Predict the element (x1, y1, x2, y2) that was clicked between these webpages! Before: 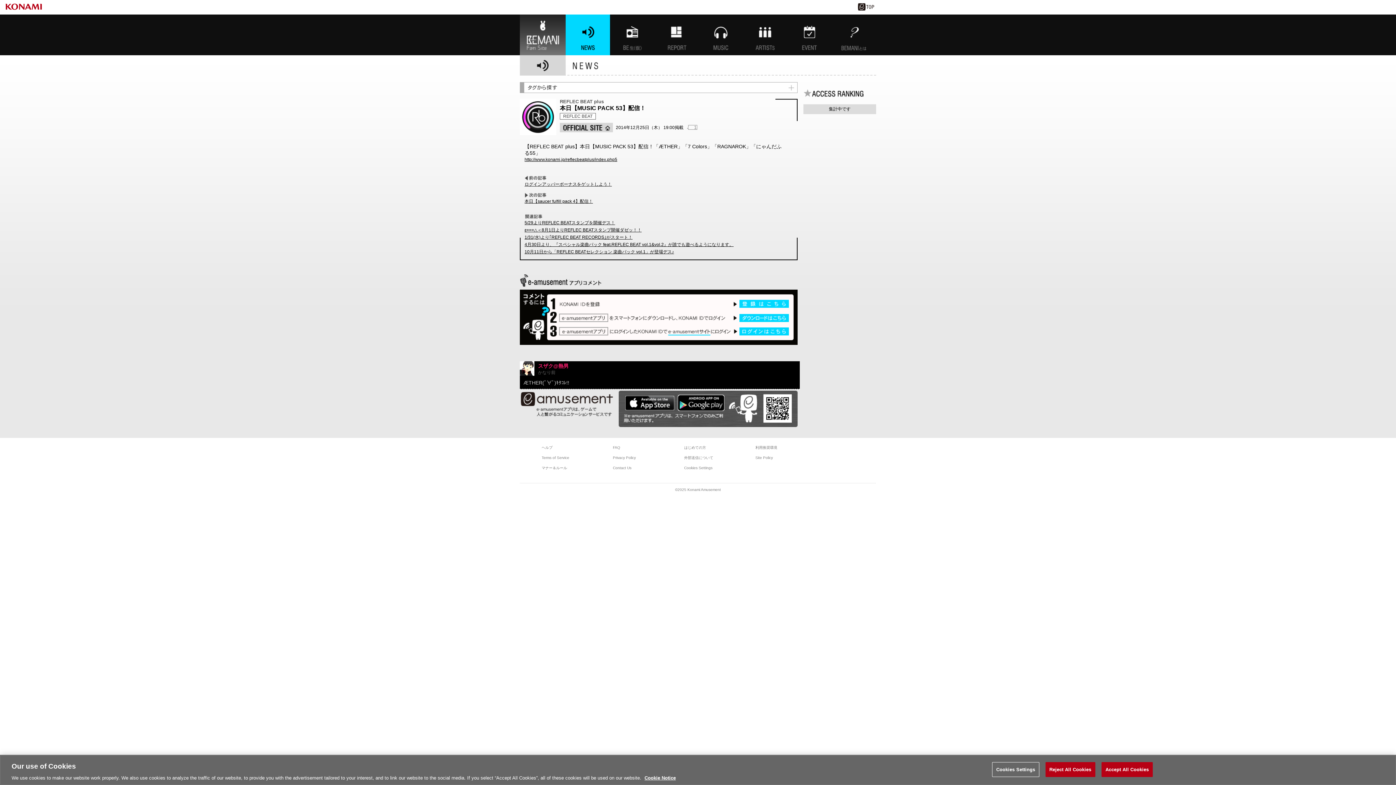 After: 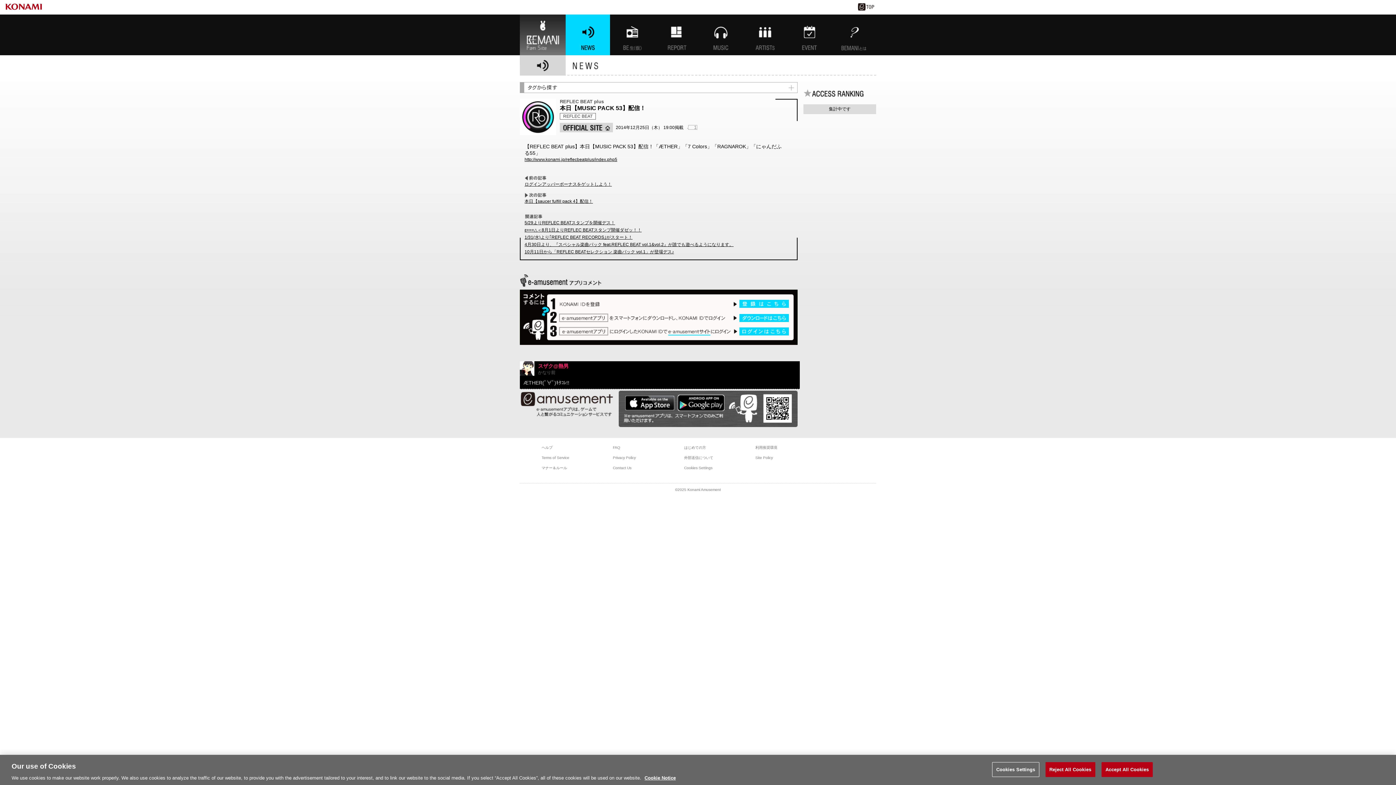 Action: label: 1 bbox: (687, 124, 697, 129)